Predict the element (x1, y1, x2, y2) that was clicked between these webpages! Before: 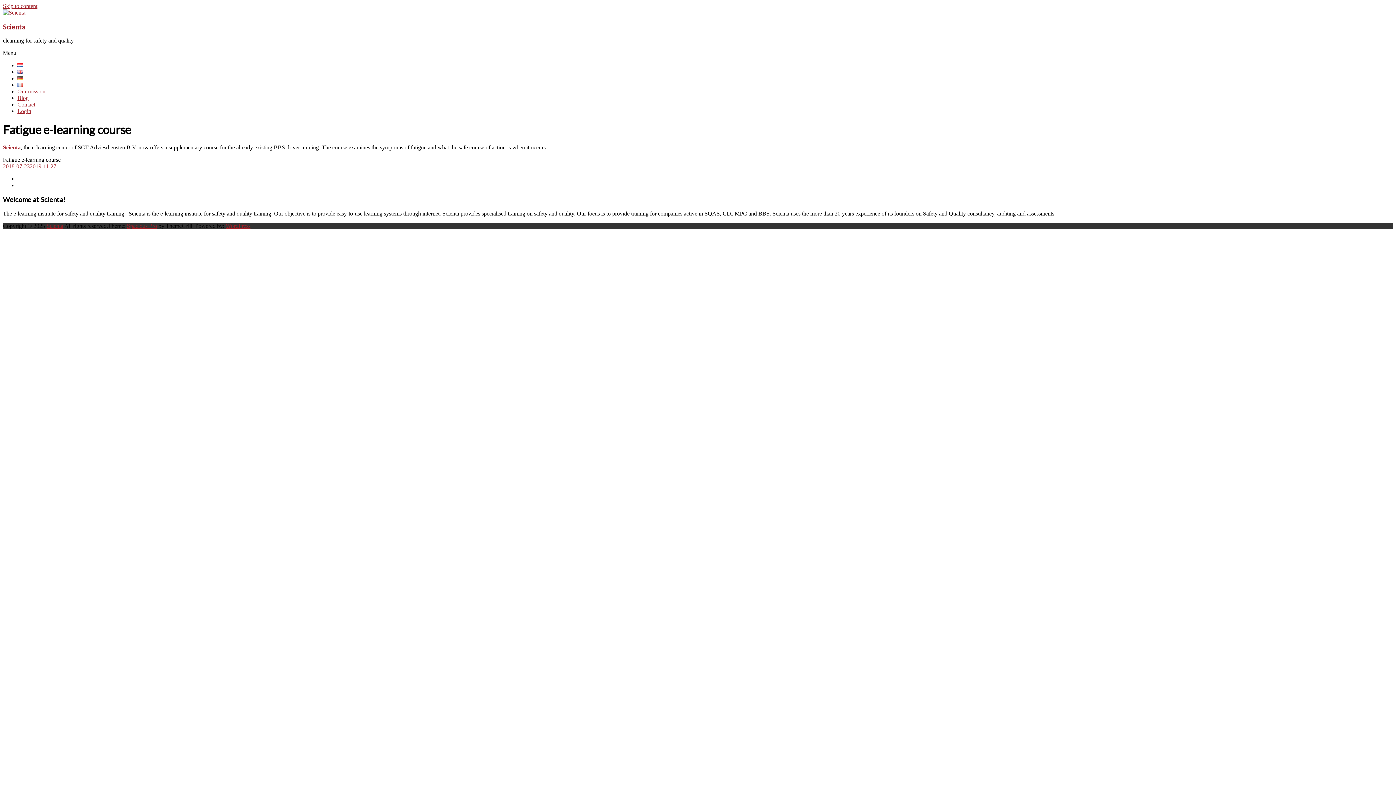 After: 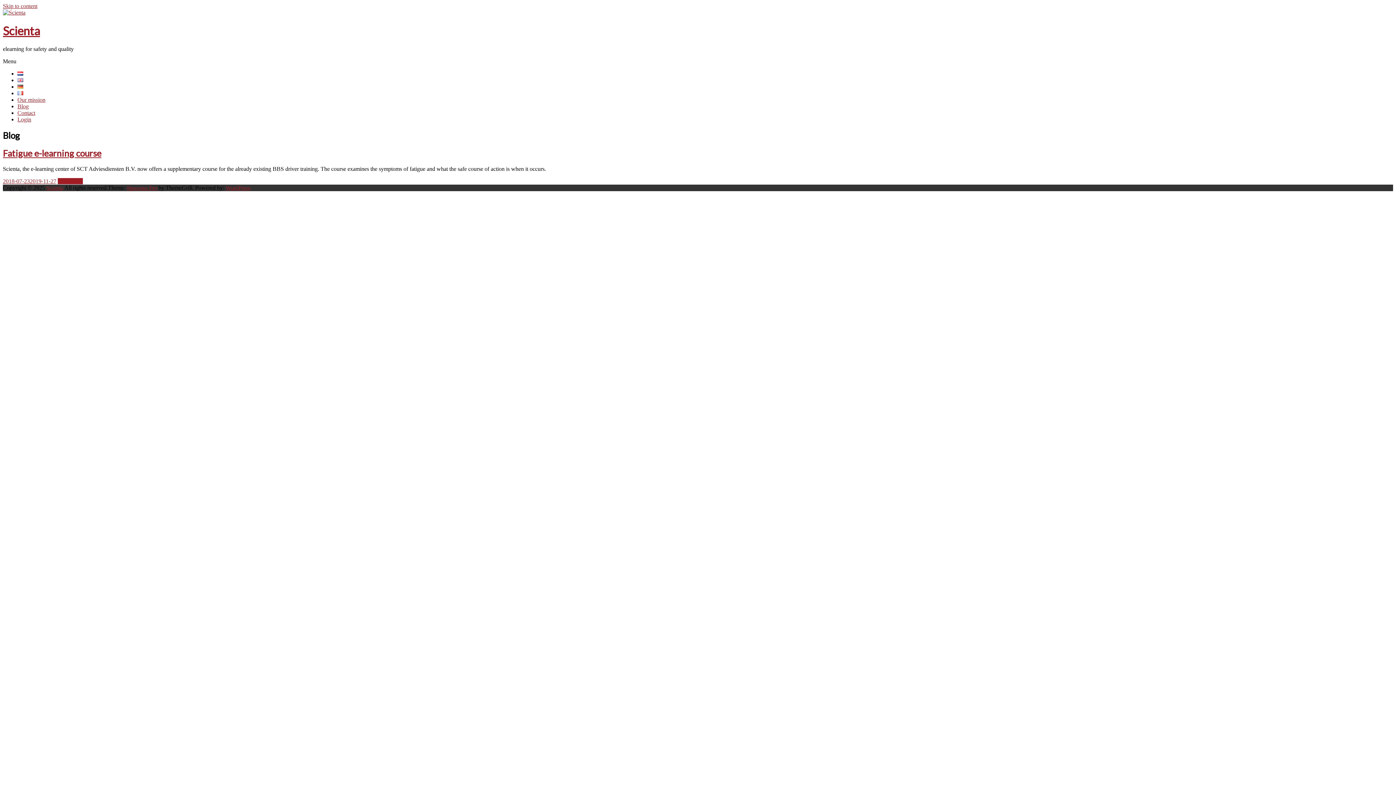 Action: bbox: (17, 95, 28, 101) label: Blog